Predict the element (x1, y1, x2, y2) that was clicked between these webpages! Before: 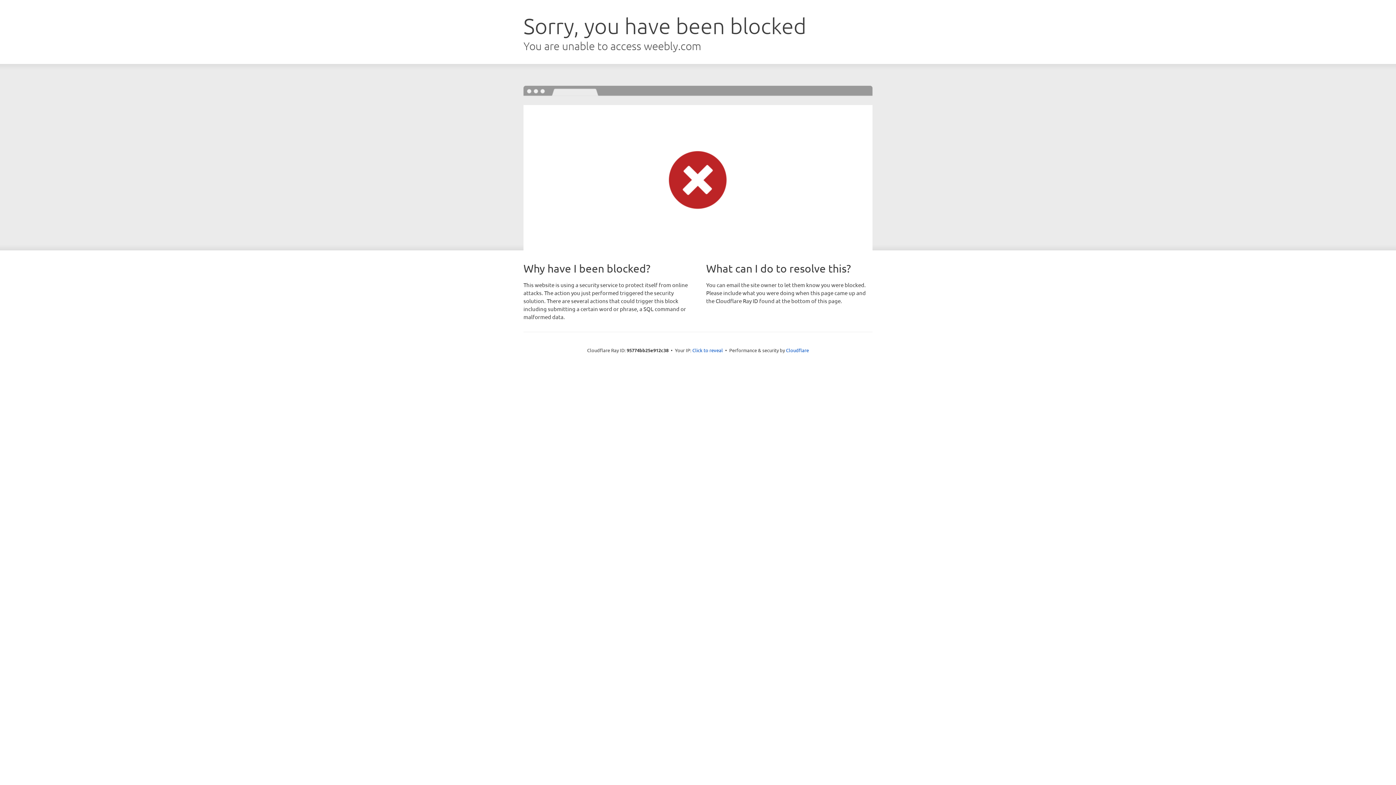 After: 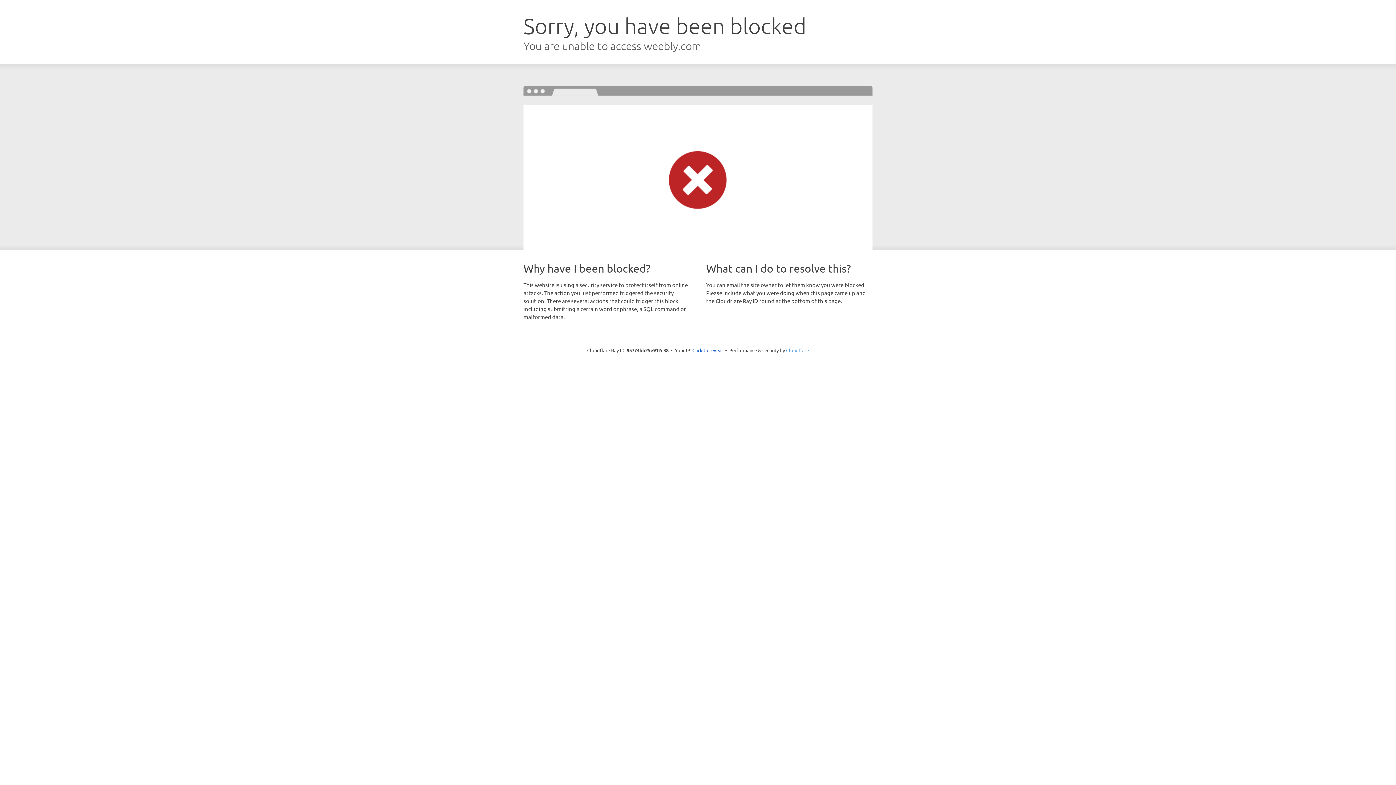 Action: label: Cloudflare bbox: (786, 347, 809, 353)